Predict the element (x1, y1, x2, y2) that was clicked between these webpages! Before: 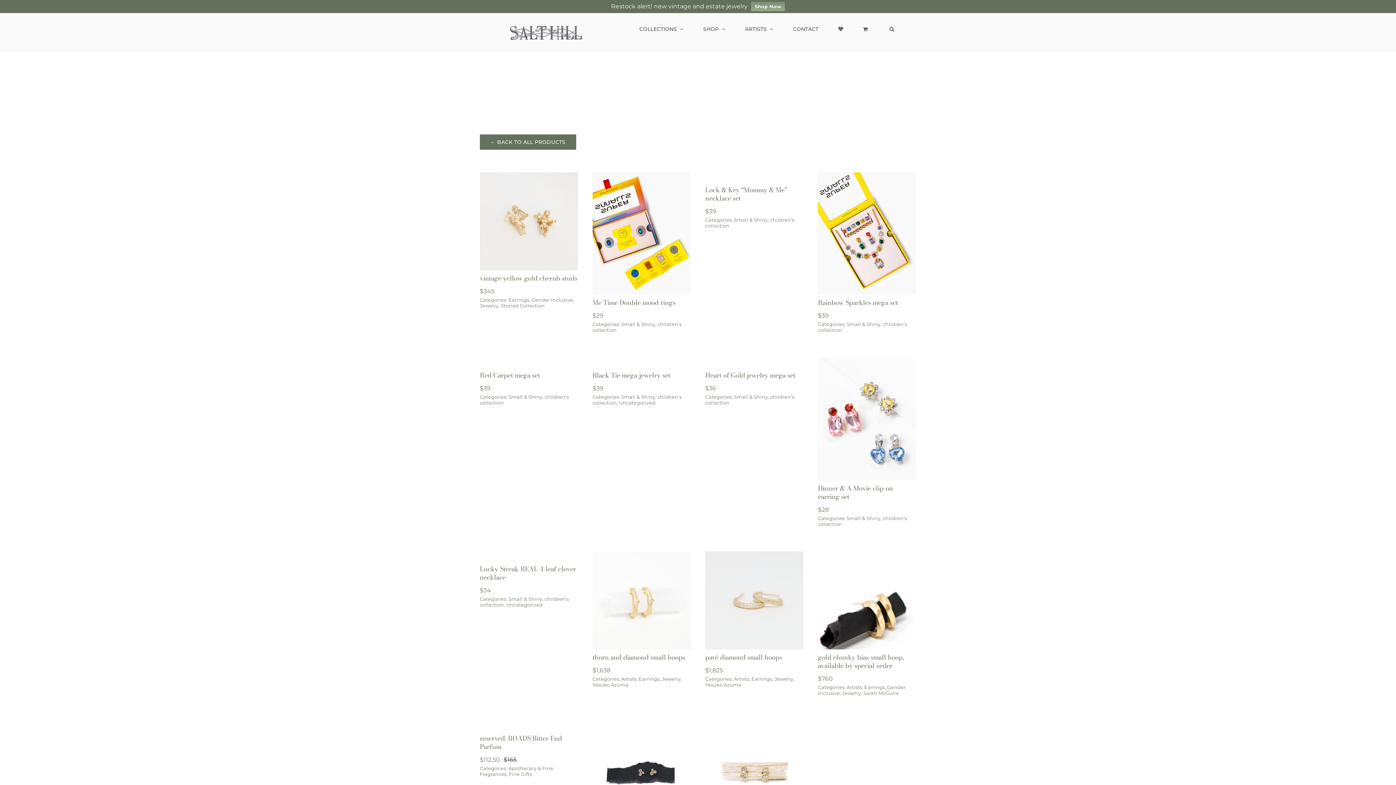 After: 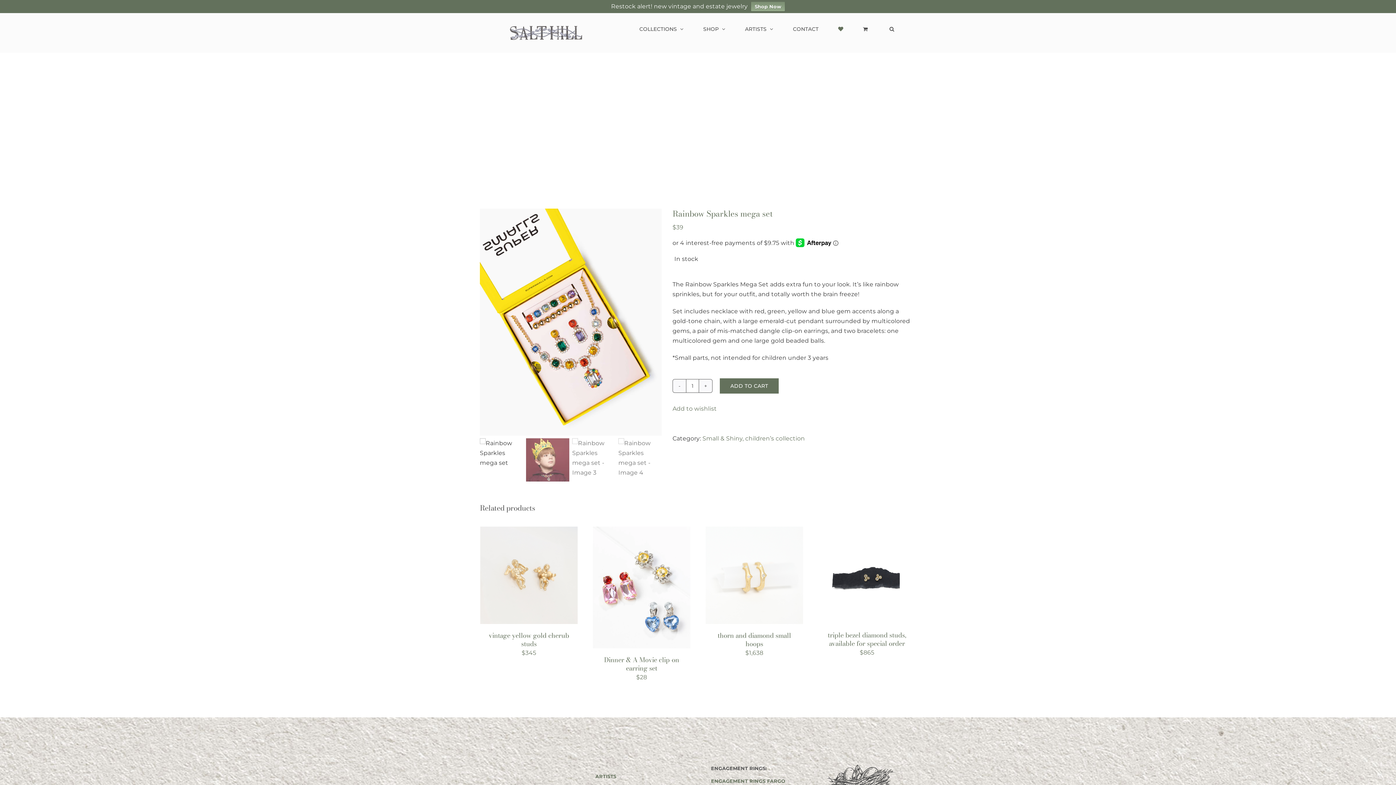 Action: label: Rainbow Sparkles mega set bbox: (818, 297, 898, 307)